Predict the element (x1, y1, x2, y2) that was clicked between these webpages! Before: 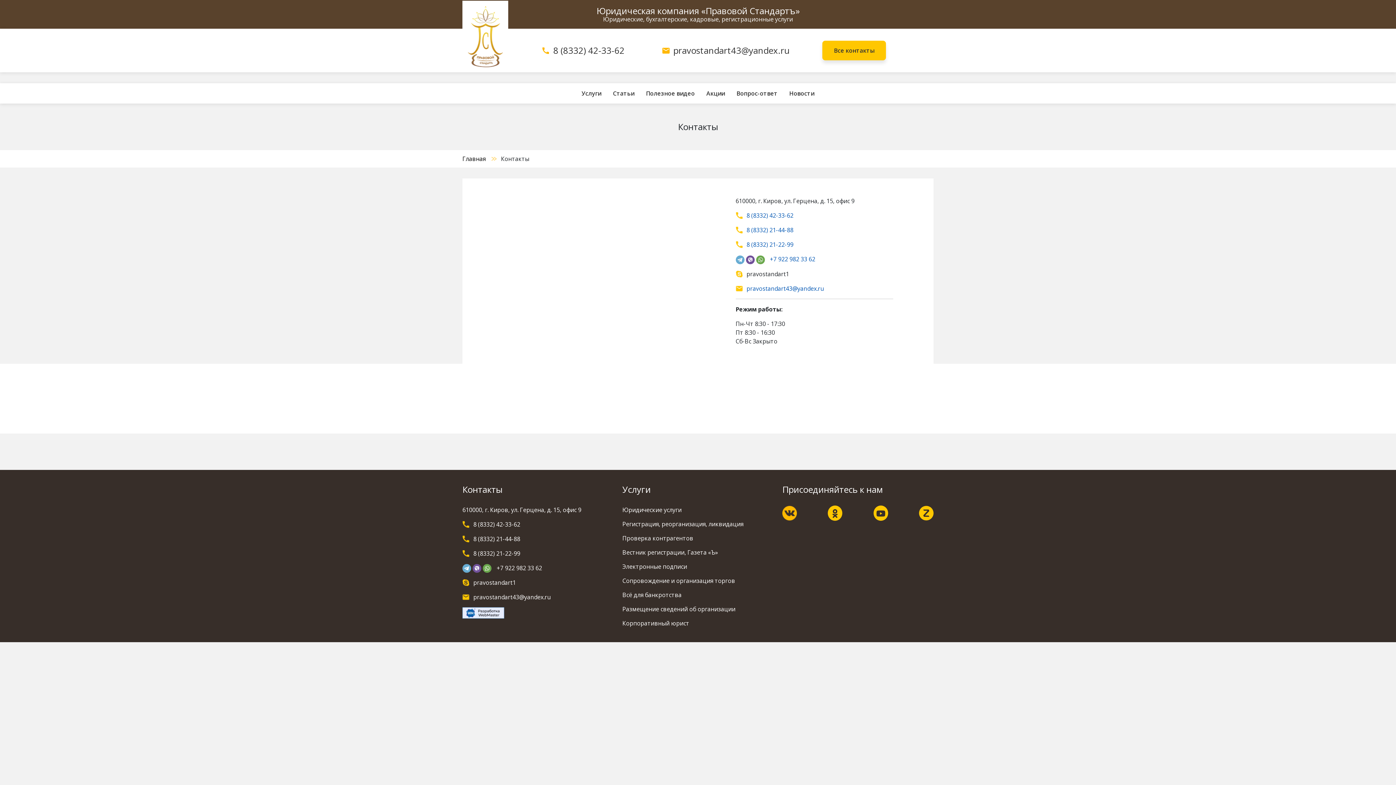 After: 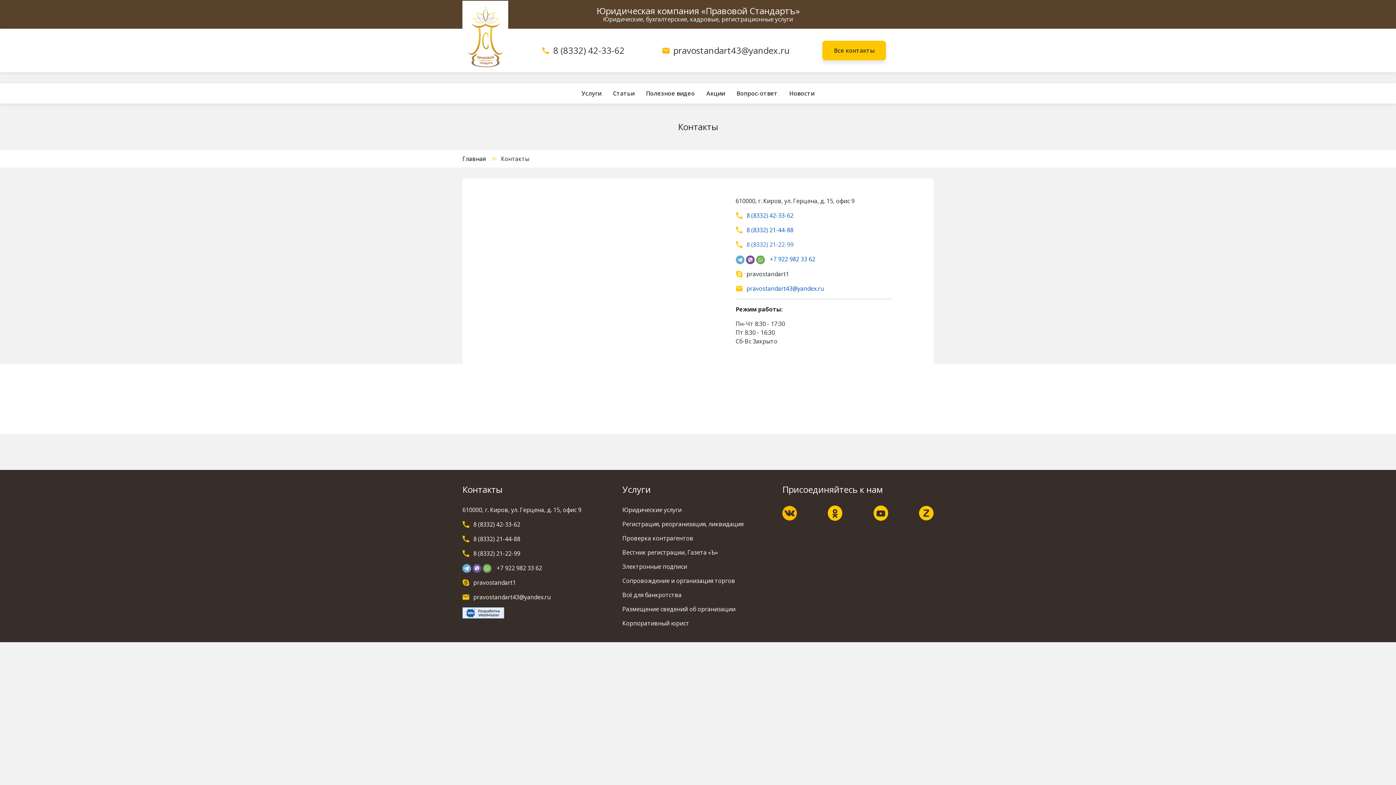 Action: bbox: (746, 240, 793, 248) label: 8 (8332) 21-22-99